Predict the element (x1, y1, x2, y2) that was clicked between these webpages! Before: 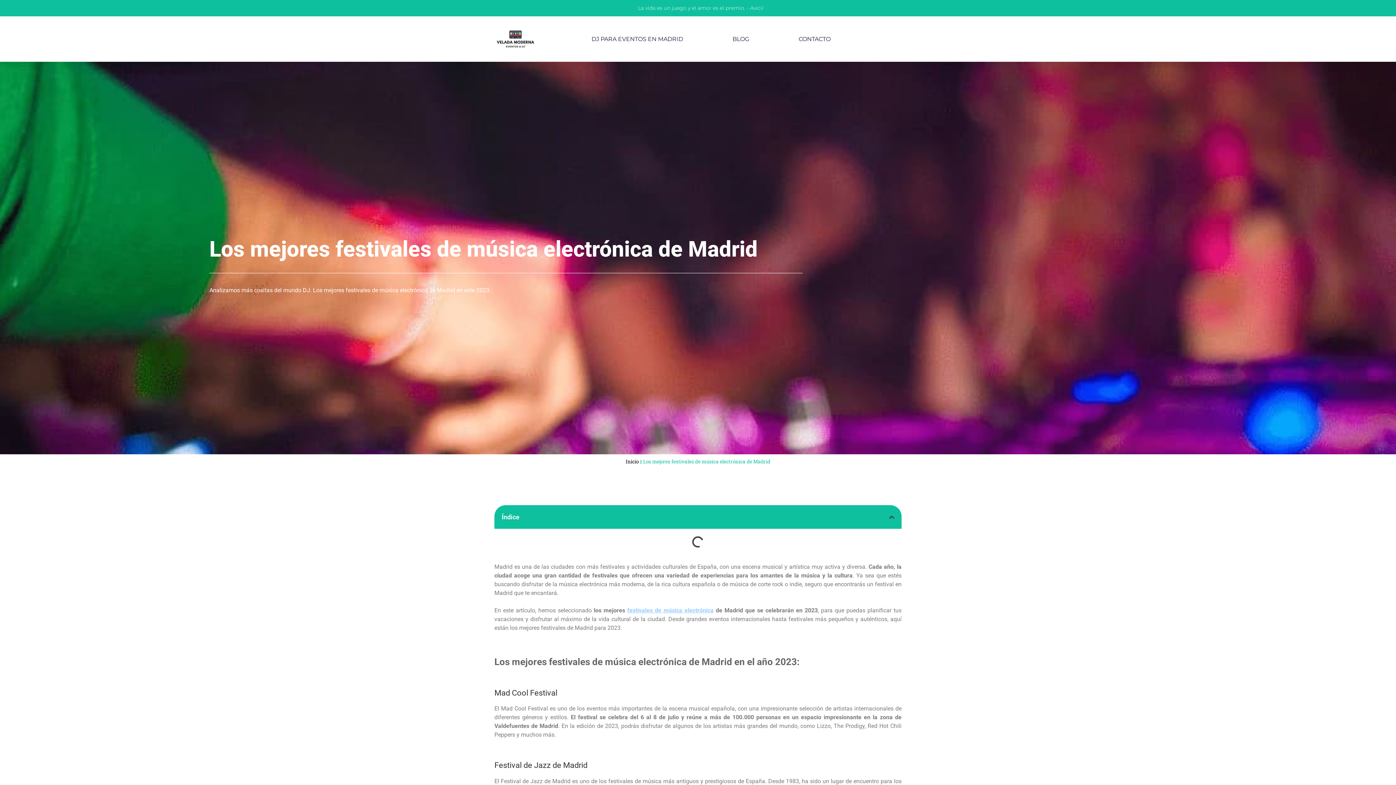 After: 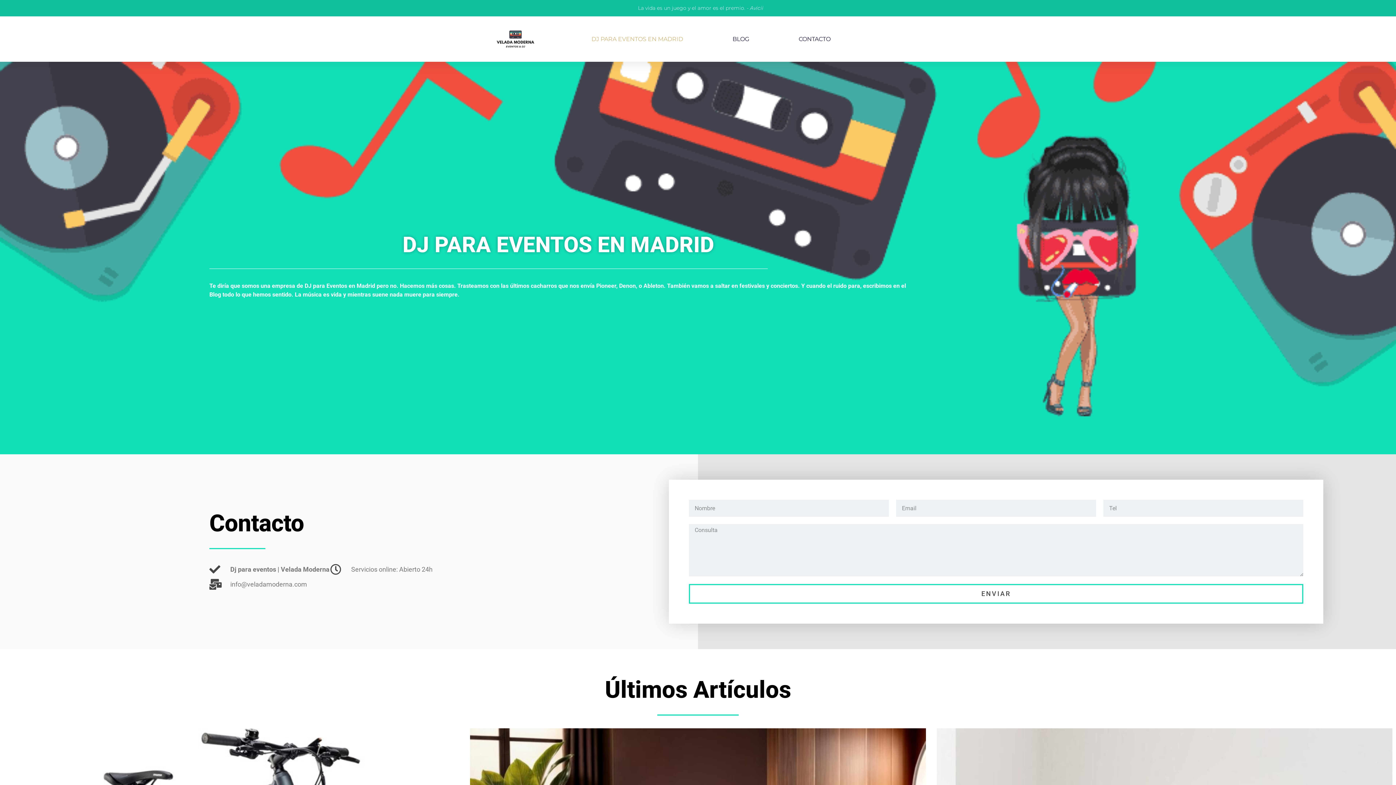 Action: bbox: (582, 35, 692, 42) label: DJ PARA EVENTOS EN MADRID